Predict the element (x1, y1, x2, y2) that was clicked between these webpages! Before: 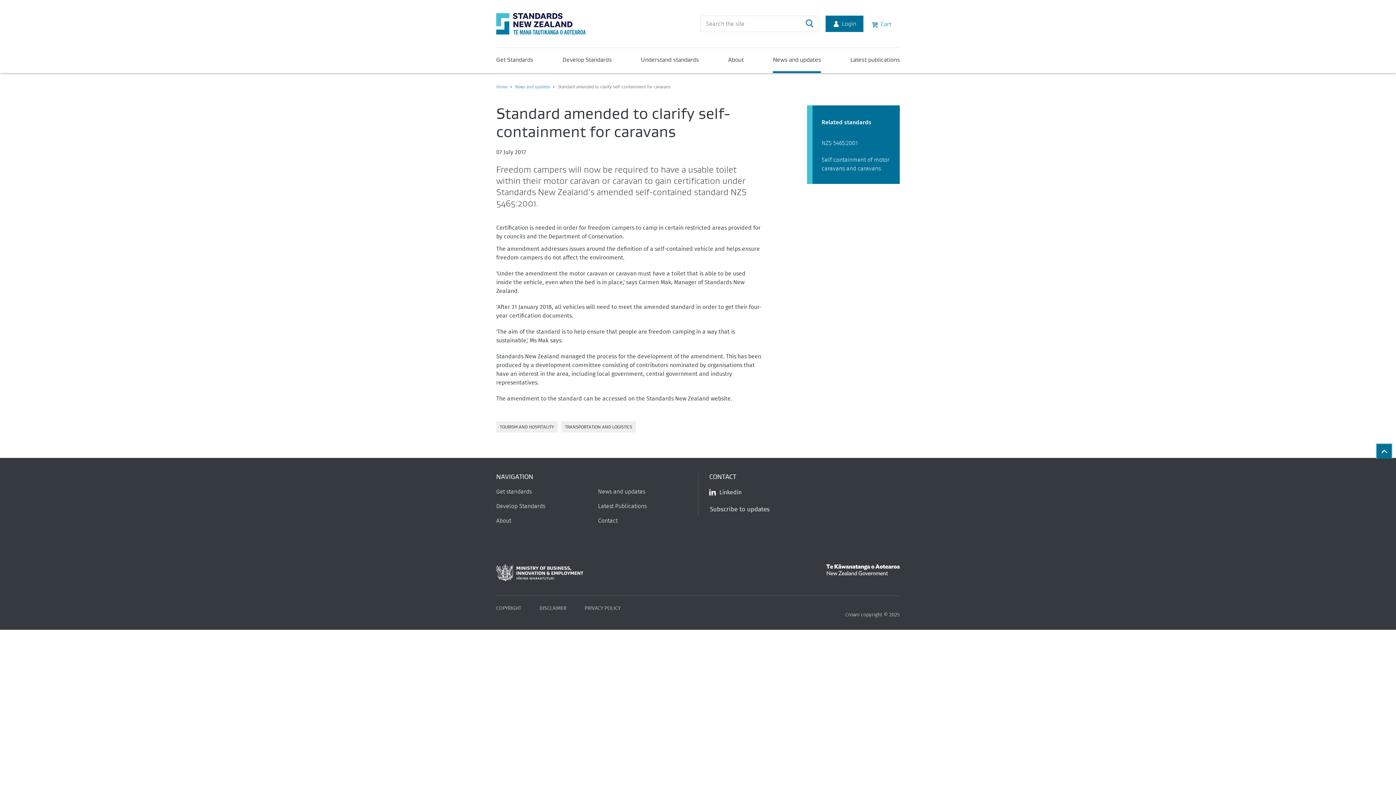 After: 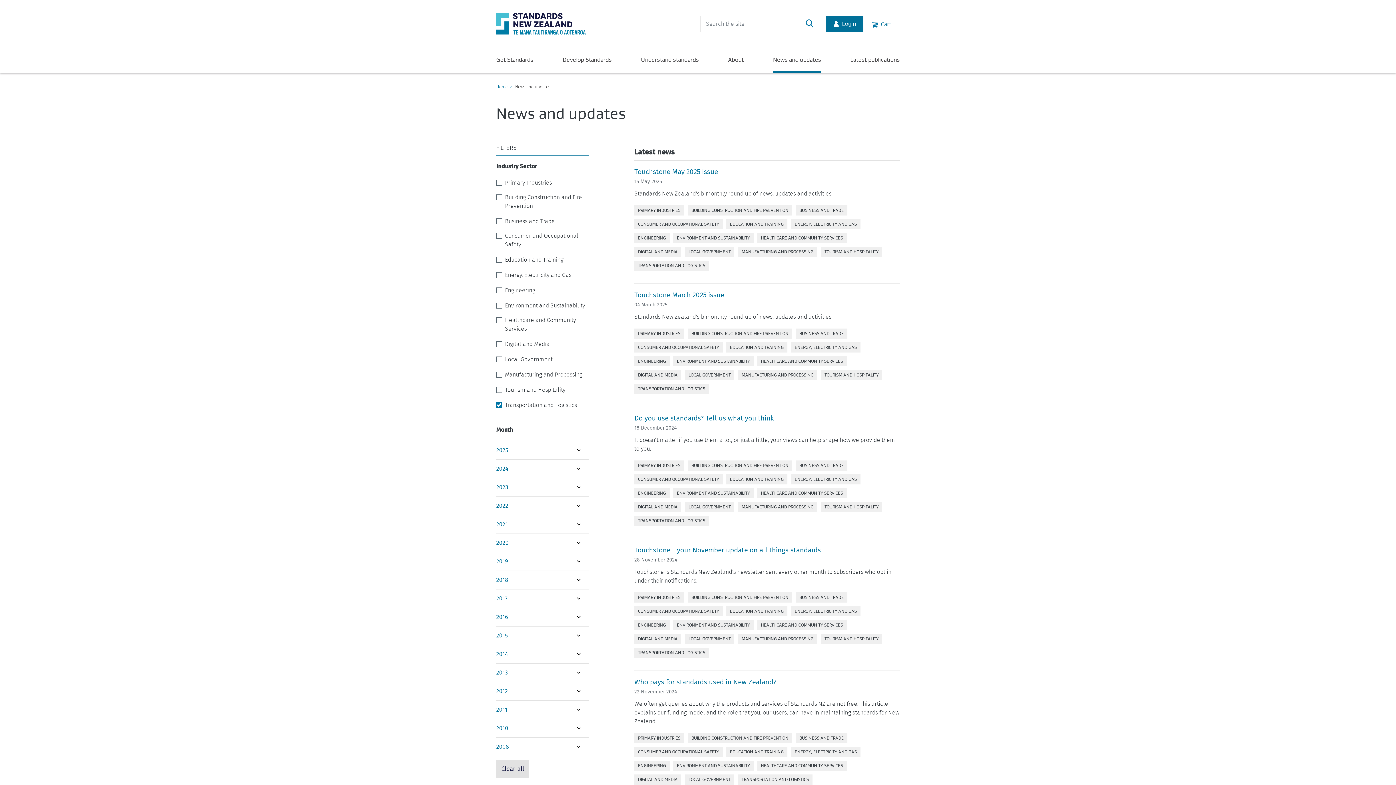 Action: label: TRANSPORTATION AND LOGISTICS bbox: (565, 424, 632, 429)